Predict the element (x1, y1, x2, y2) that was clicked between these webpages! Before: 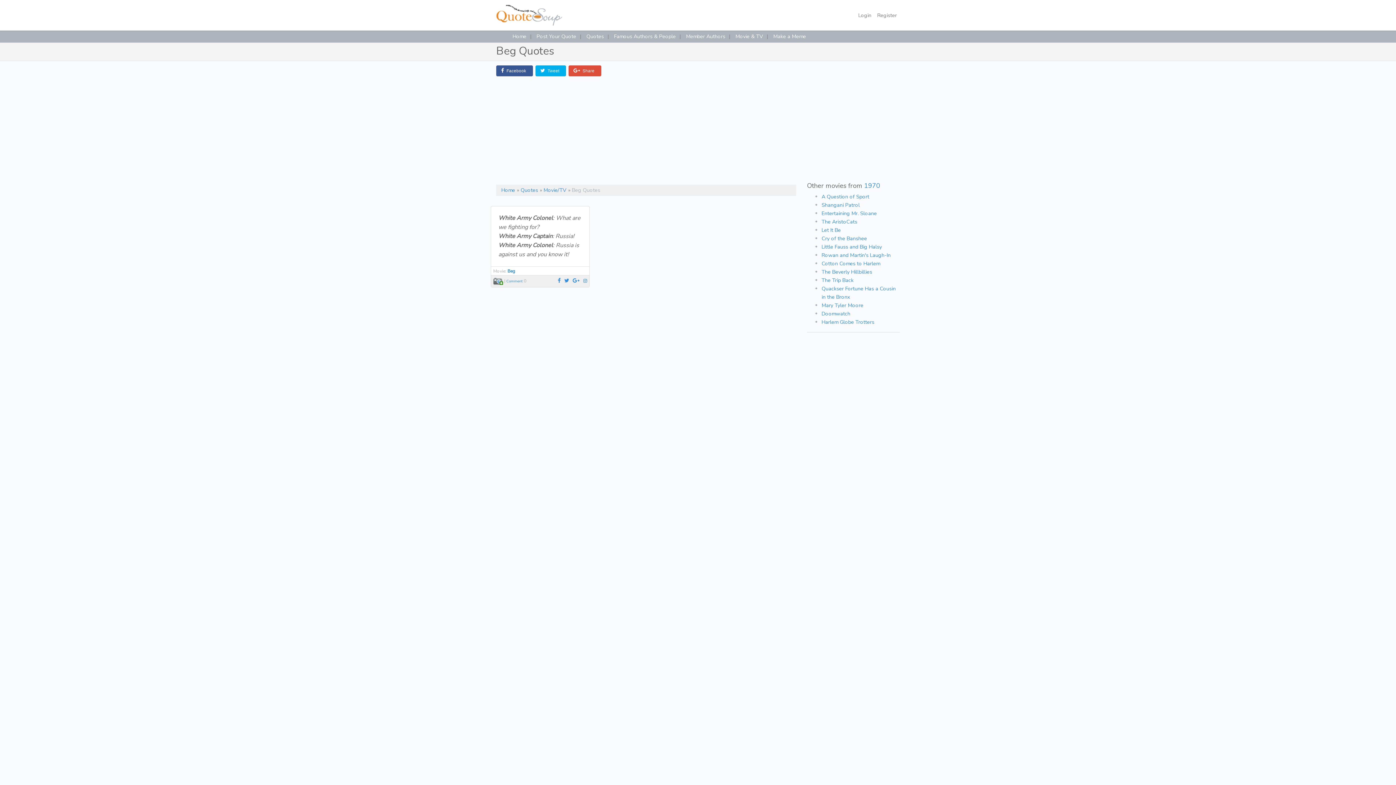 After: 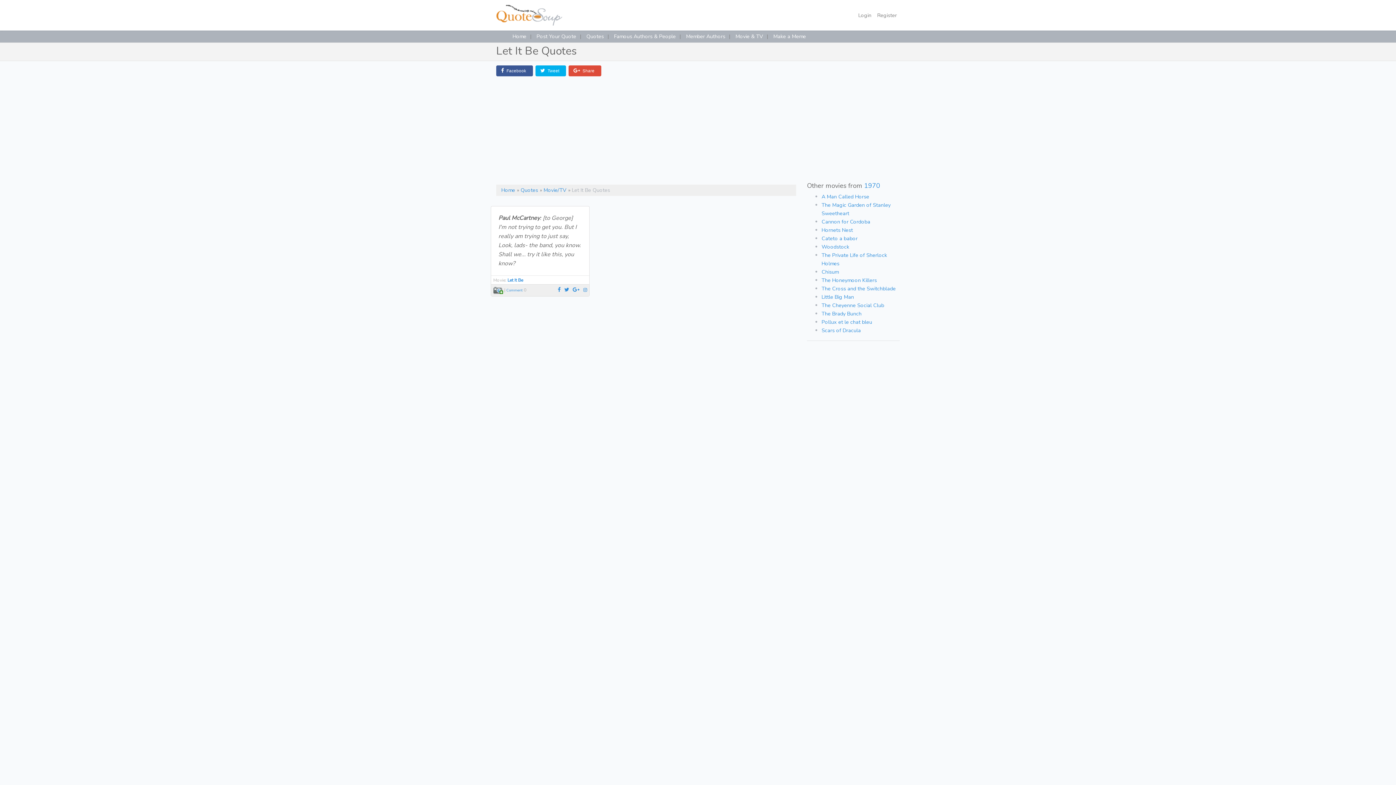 Action: bbox: (821, 226, 841, 233) label: Let It Be